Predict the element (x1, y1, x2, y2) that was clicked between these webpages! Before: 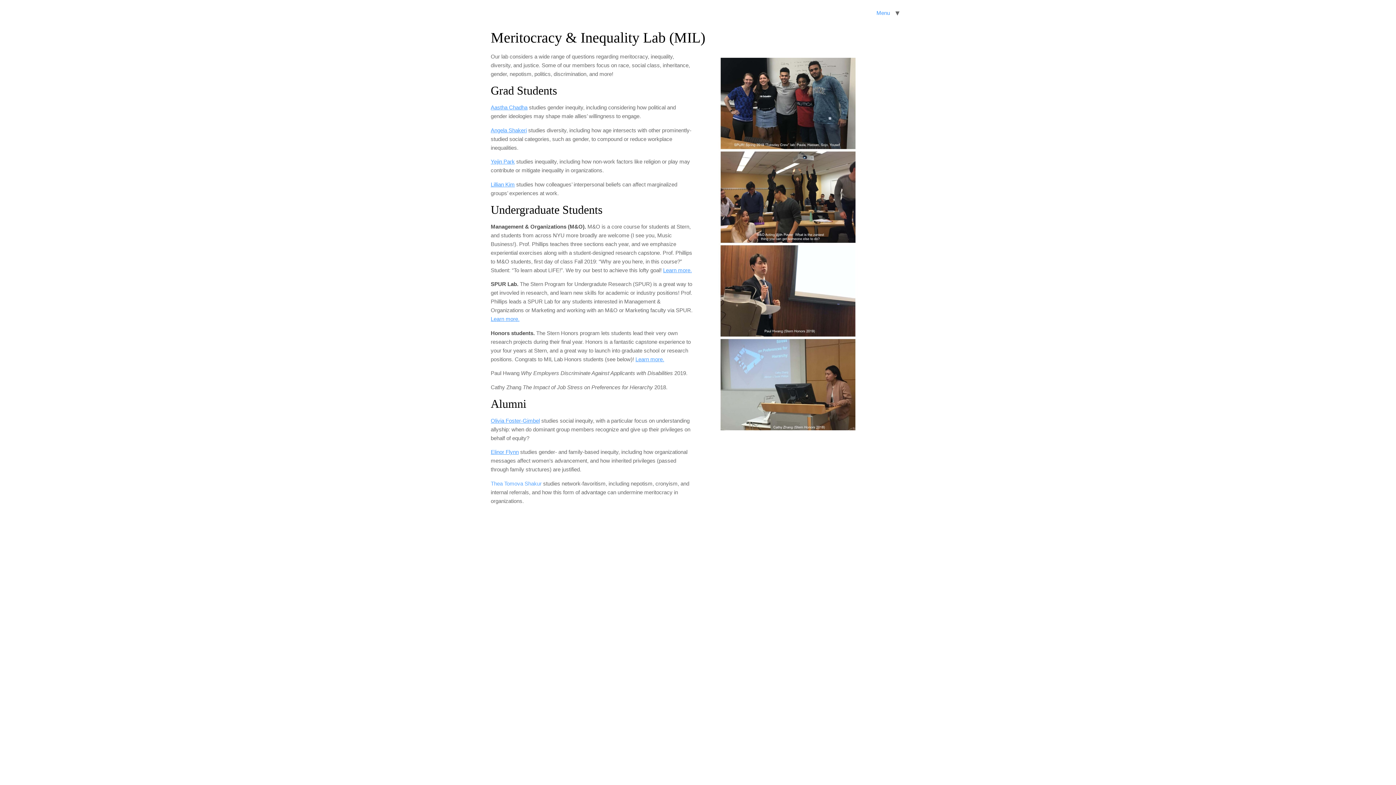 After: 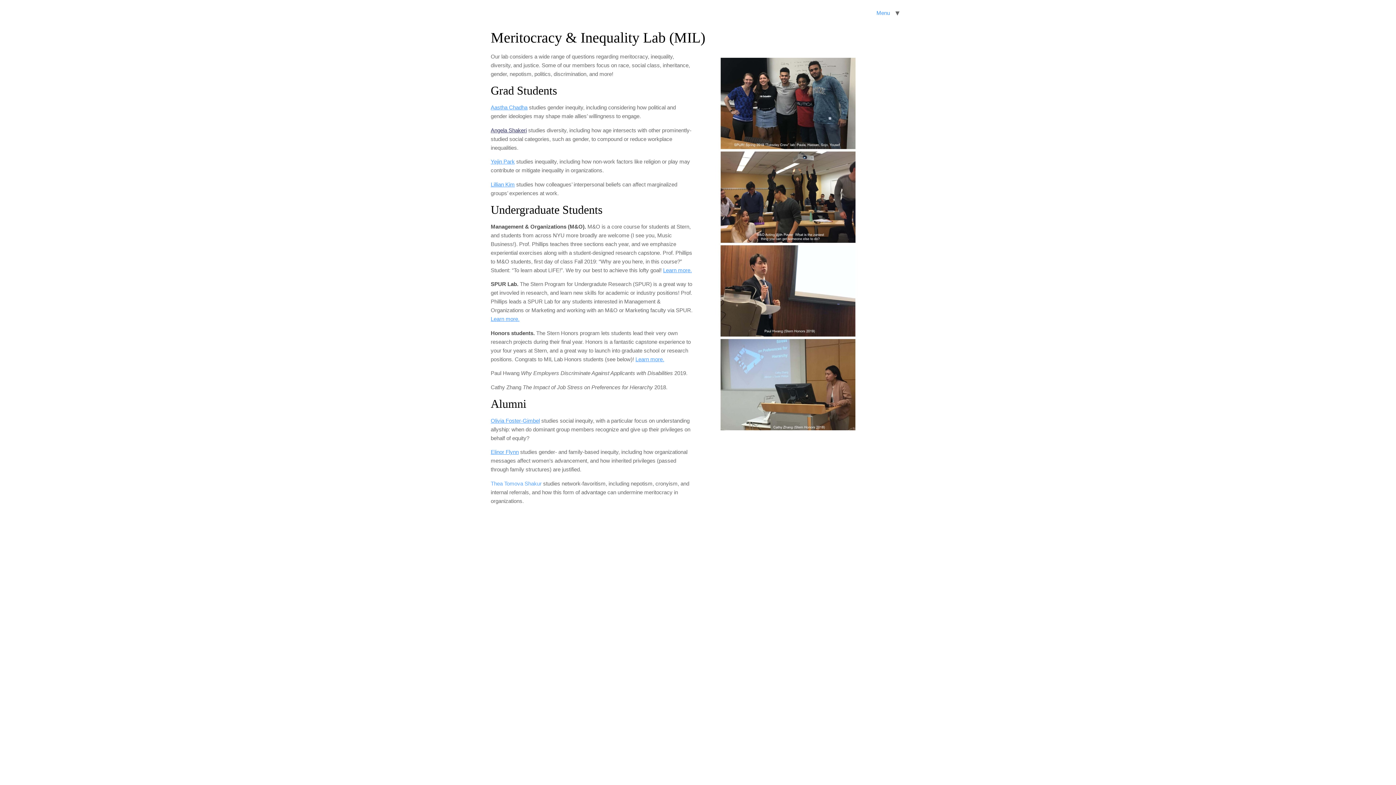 Action: bbox: (490, 127, 526, 133) label: Angela Shakeri